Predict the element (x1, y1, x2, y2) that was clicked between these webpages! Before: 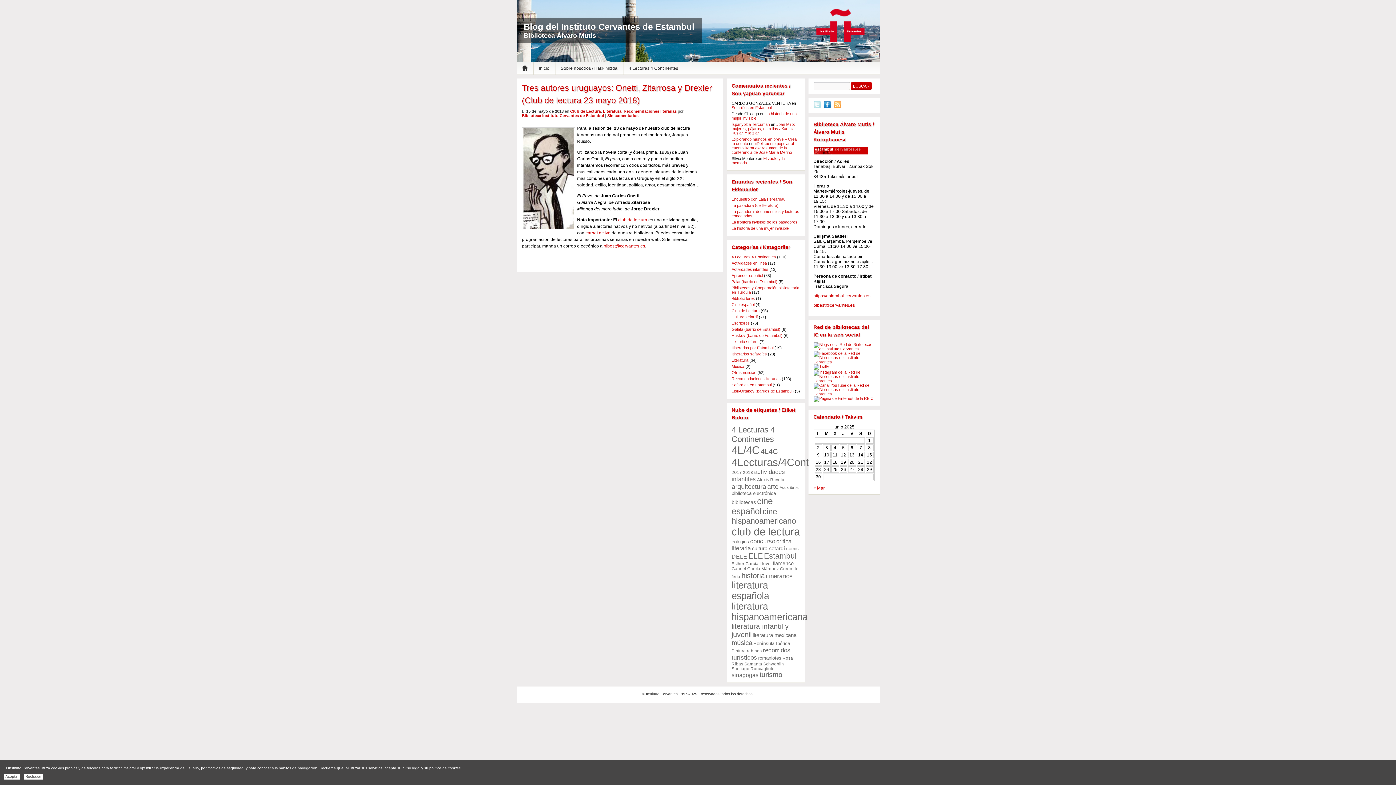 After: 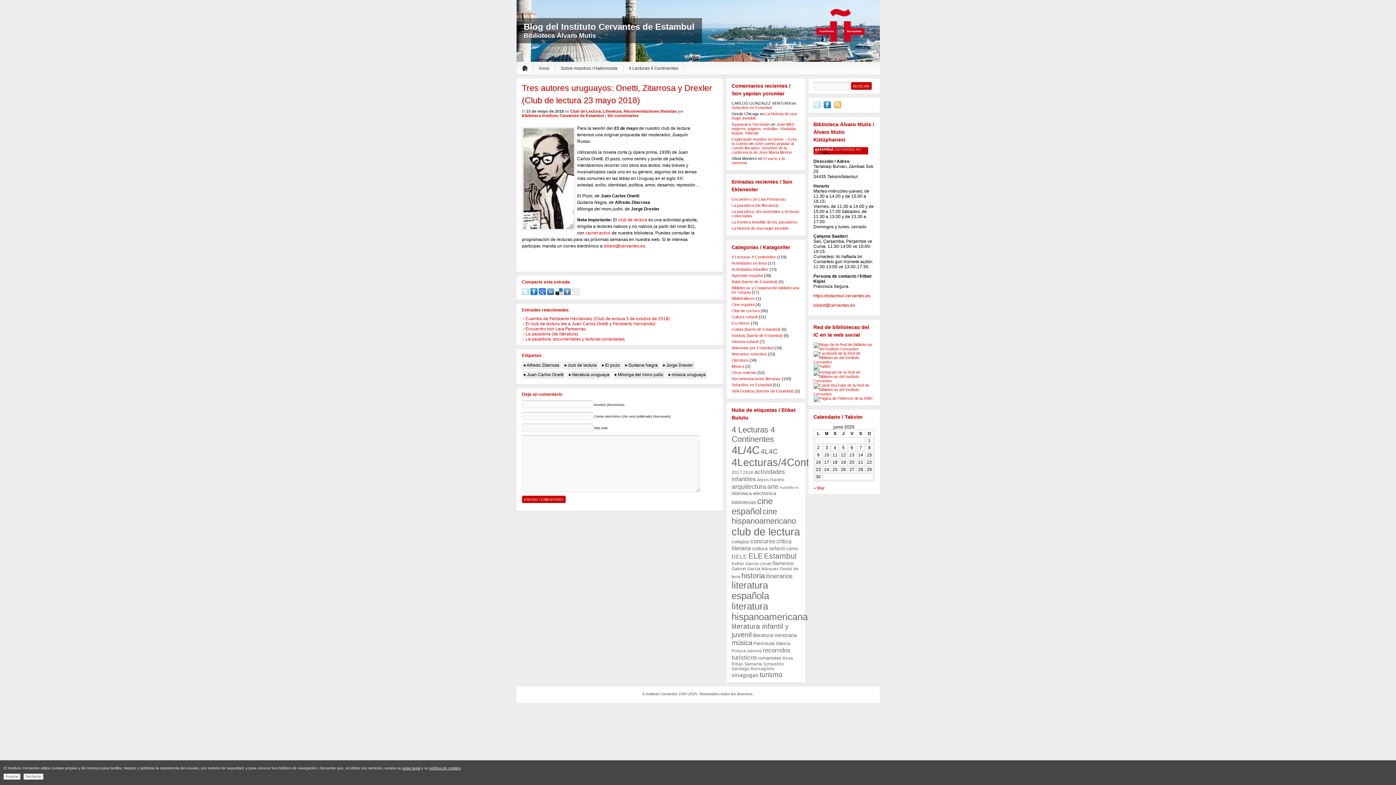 Action: bbox: (607, 113, 638, 117) label: Sin comentarios